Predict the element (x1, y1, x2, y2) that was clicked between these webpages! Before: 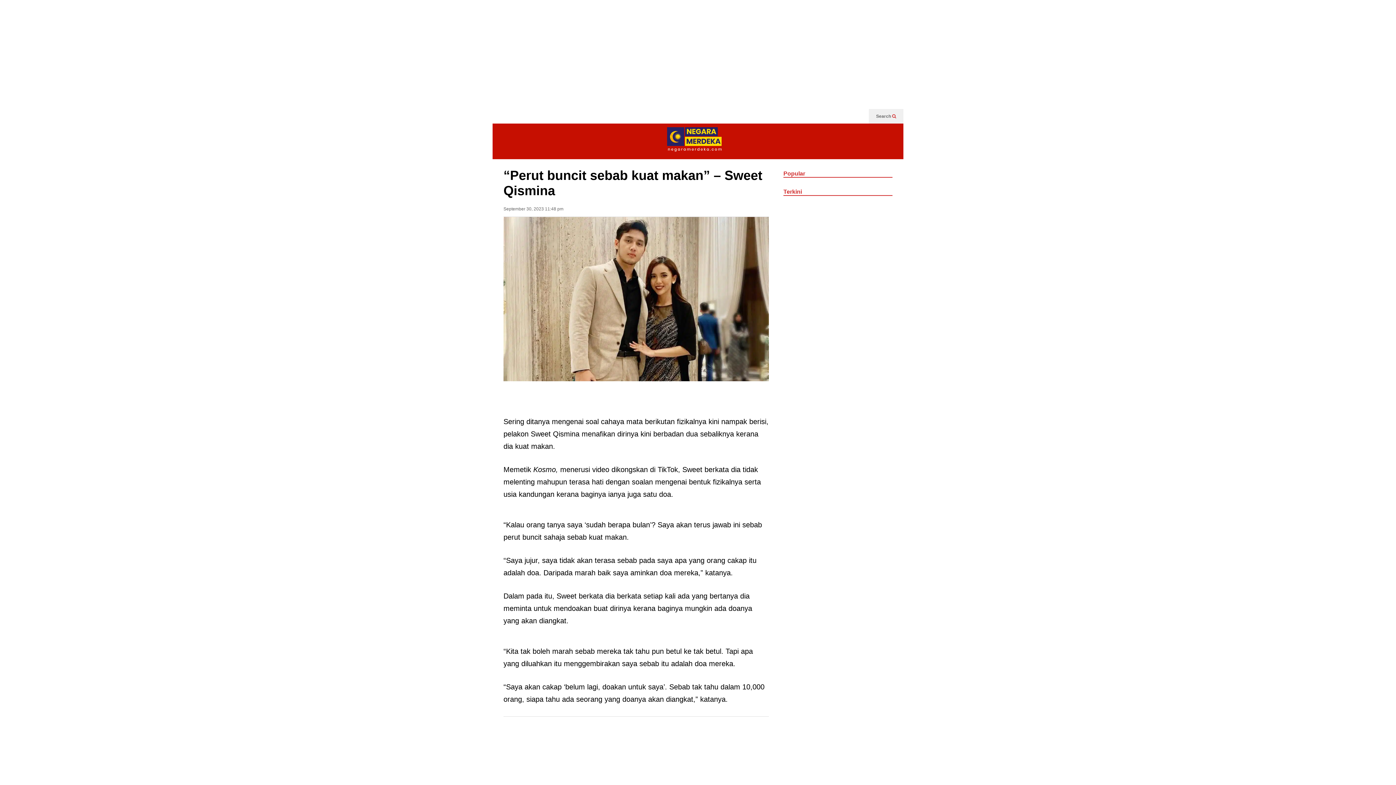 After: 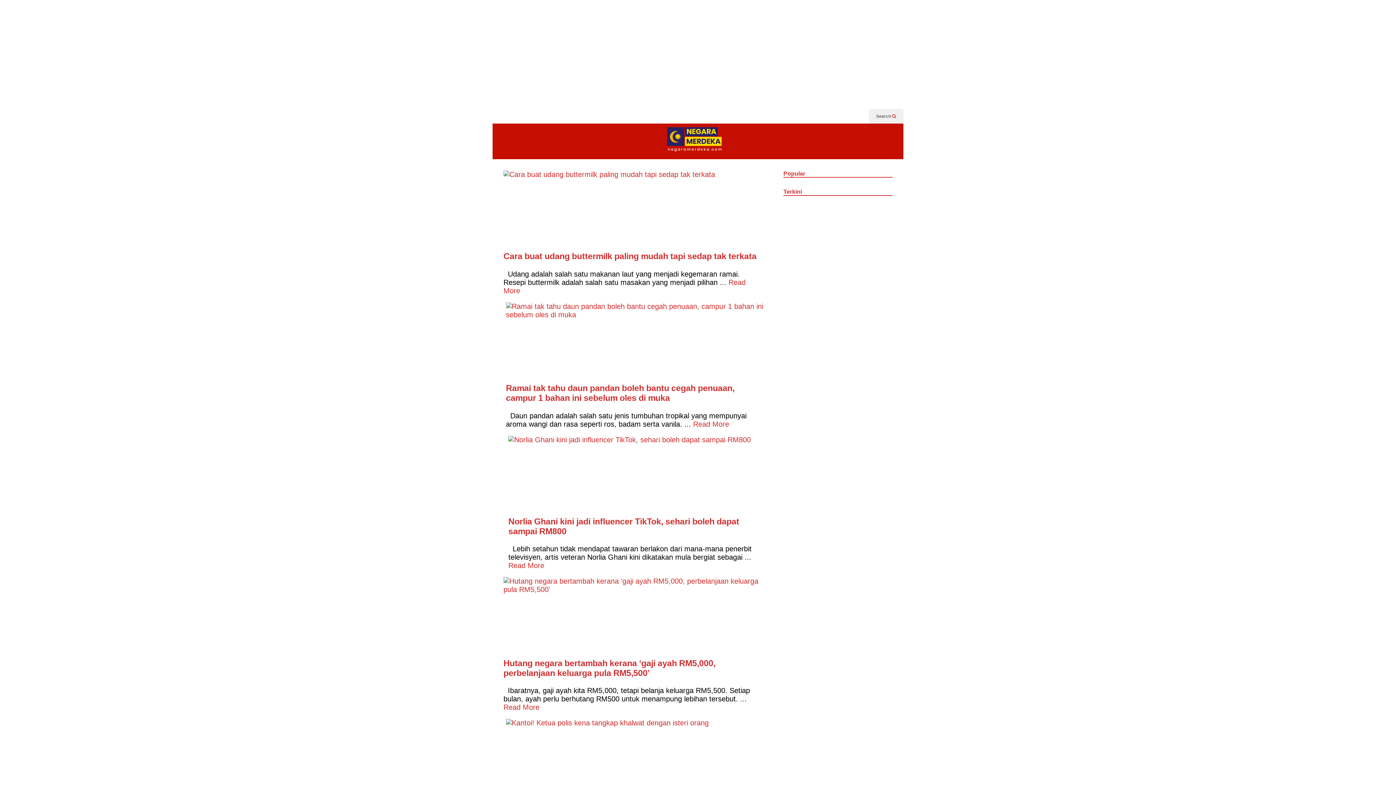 Action: label: Popular bbox: (783, 170, 892, 177)